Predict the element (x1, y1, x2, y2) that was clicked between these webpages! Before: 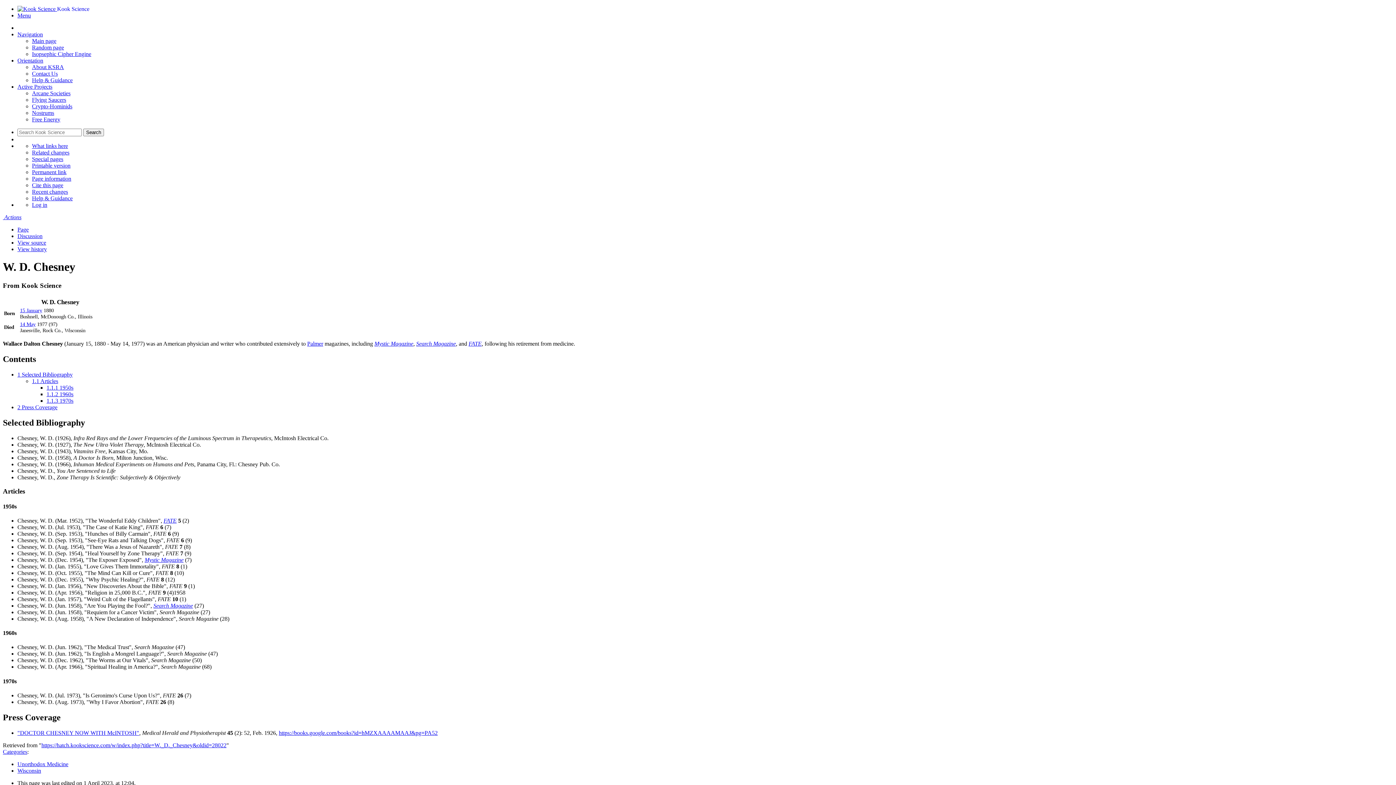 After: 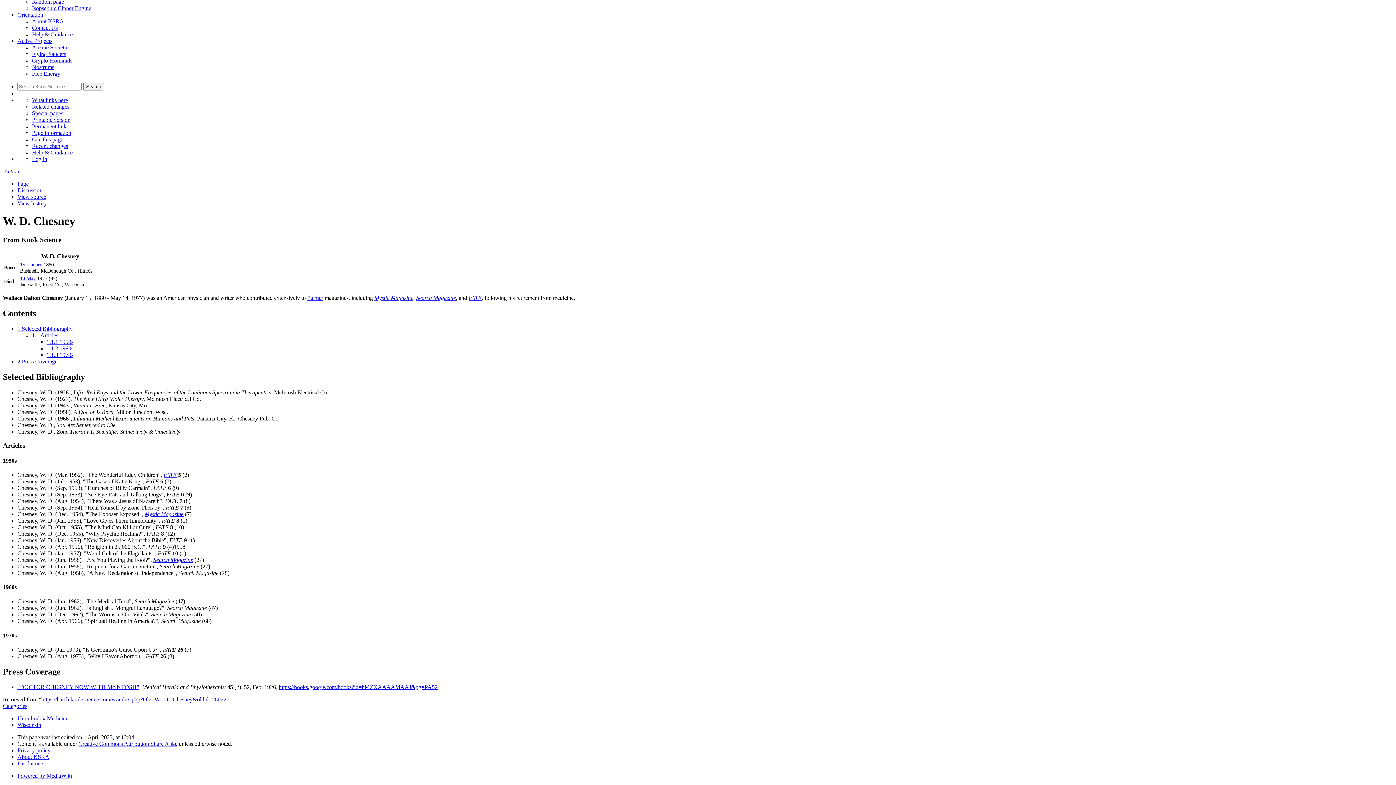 Action: label: 1.1.1 1950s bbox: (46, 384, 73, 390)